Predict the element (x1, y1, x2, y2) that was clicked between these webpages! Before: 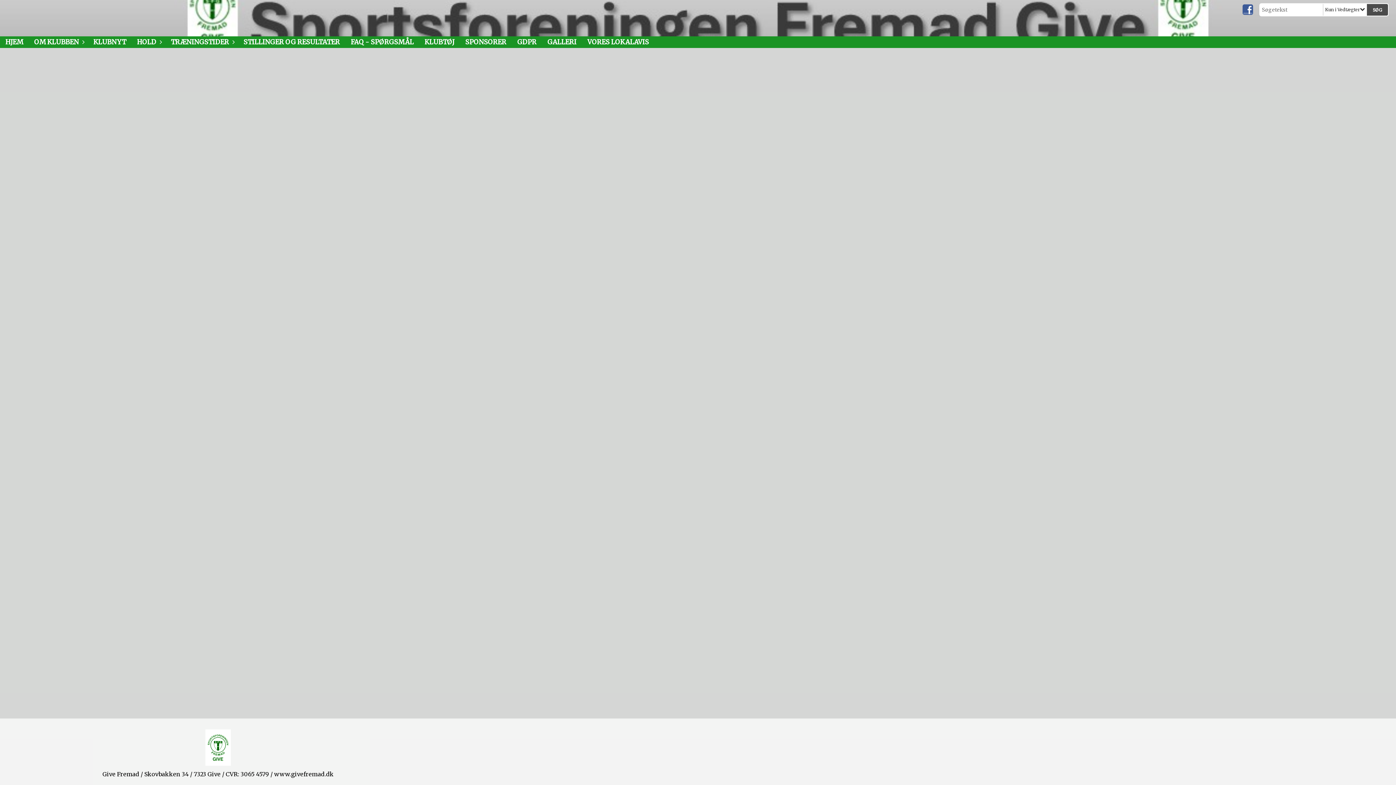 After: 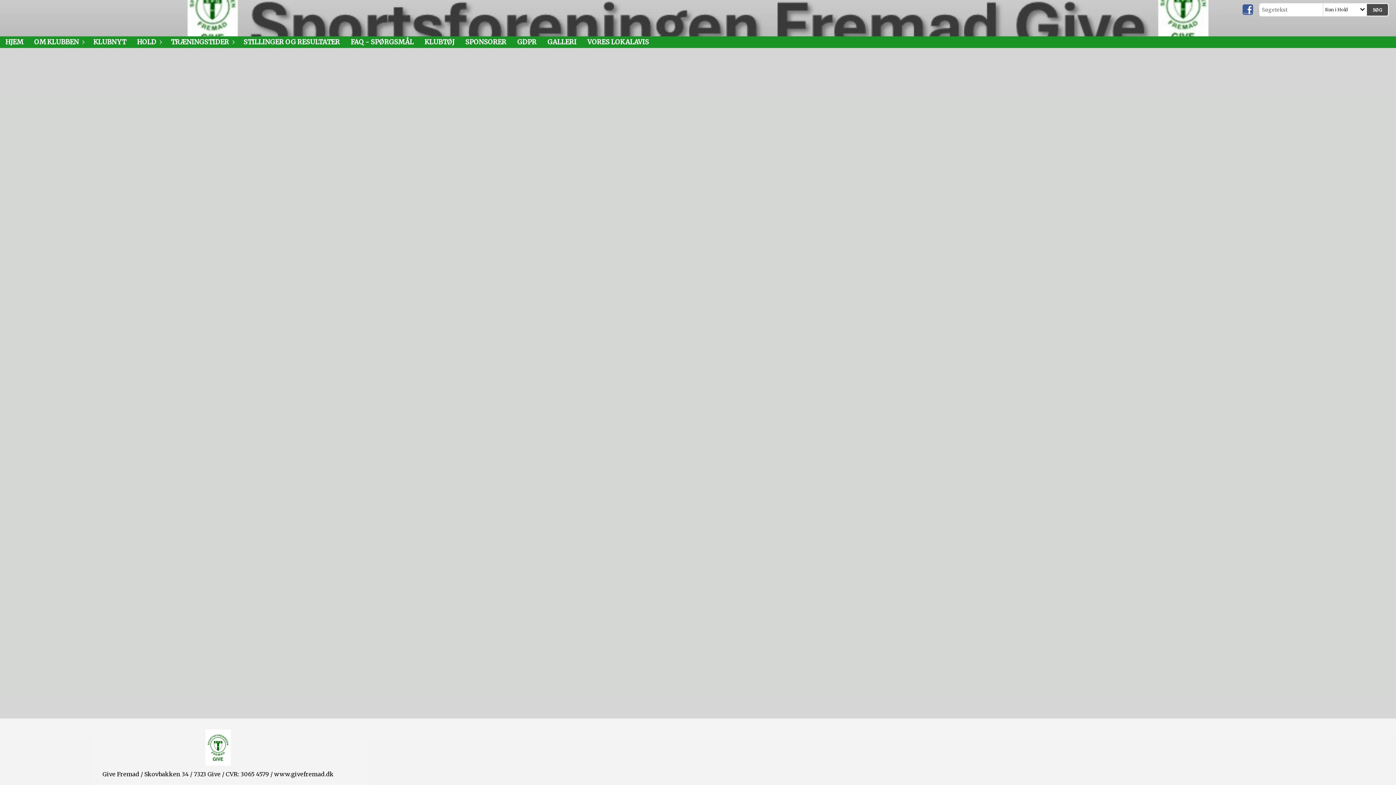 Action: bbox: (131, 36, 165, 48) label: HOLD